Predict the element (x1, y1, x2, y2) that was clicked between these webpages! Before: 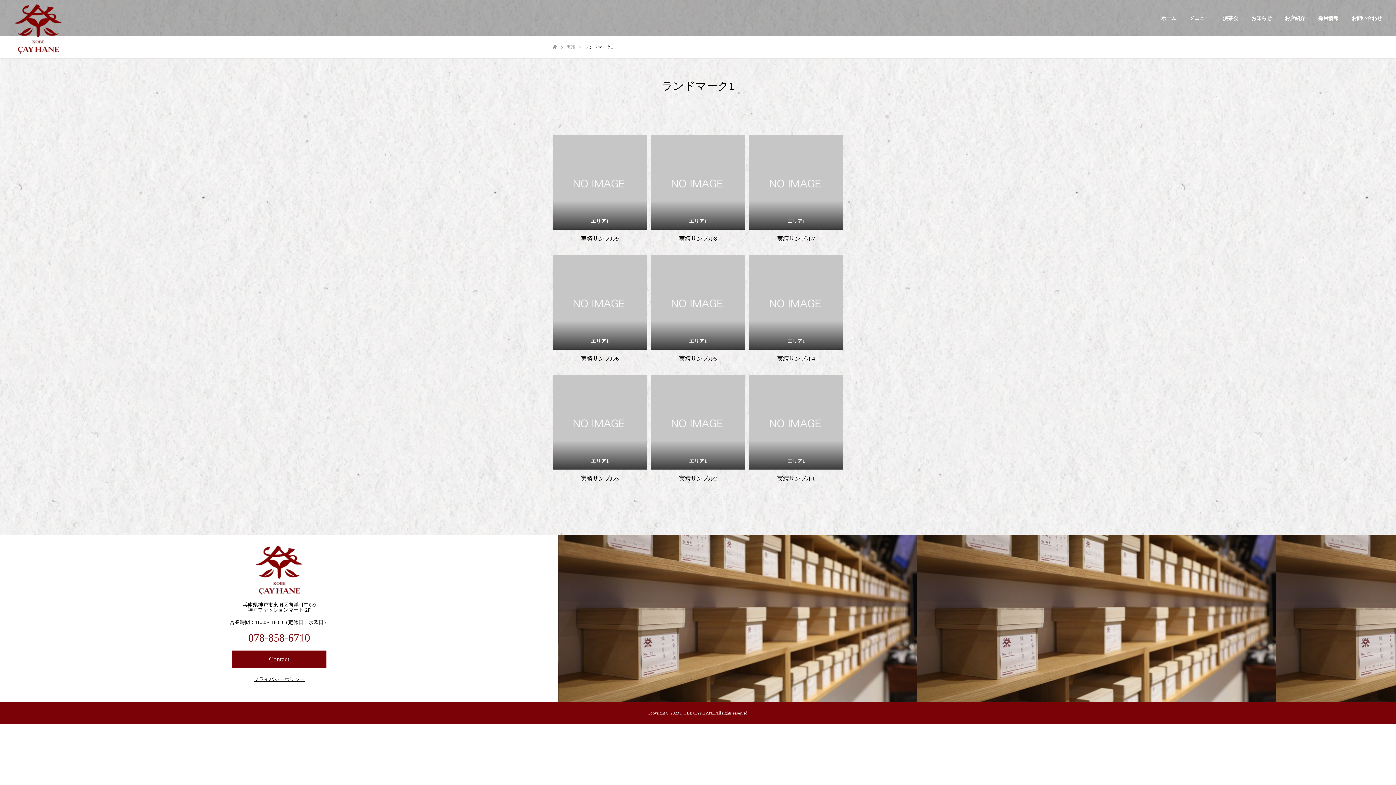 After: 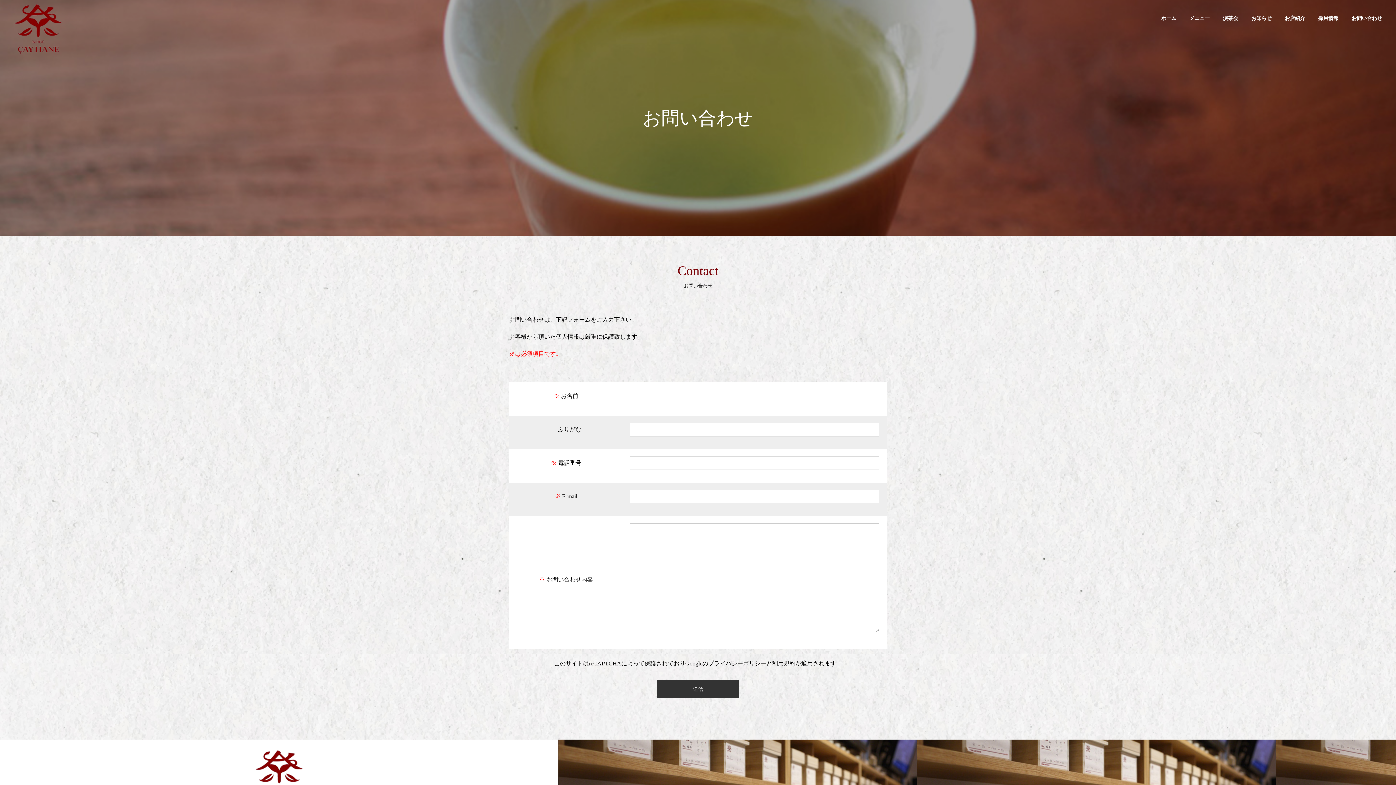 Action: label: お問い合わせ bbox: (1345, 0, 1389, 36)